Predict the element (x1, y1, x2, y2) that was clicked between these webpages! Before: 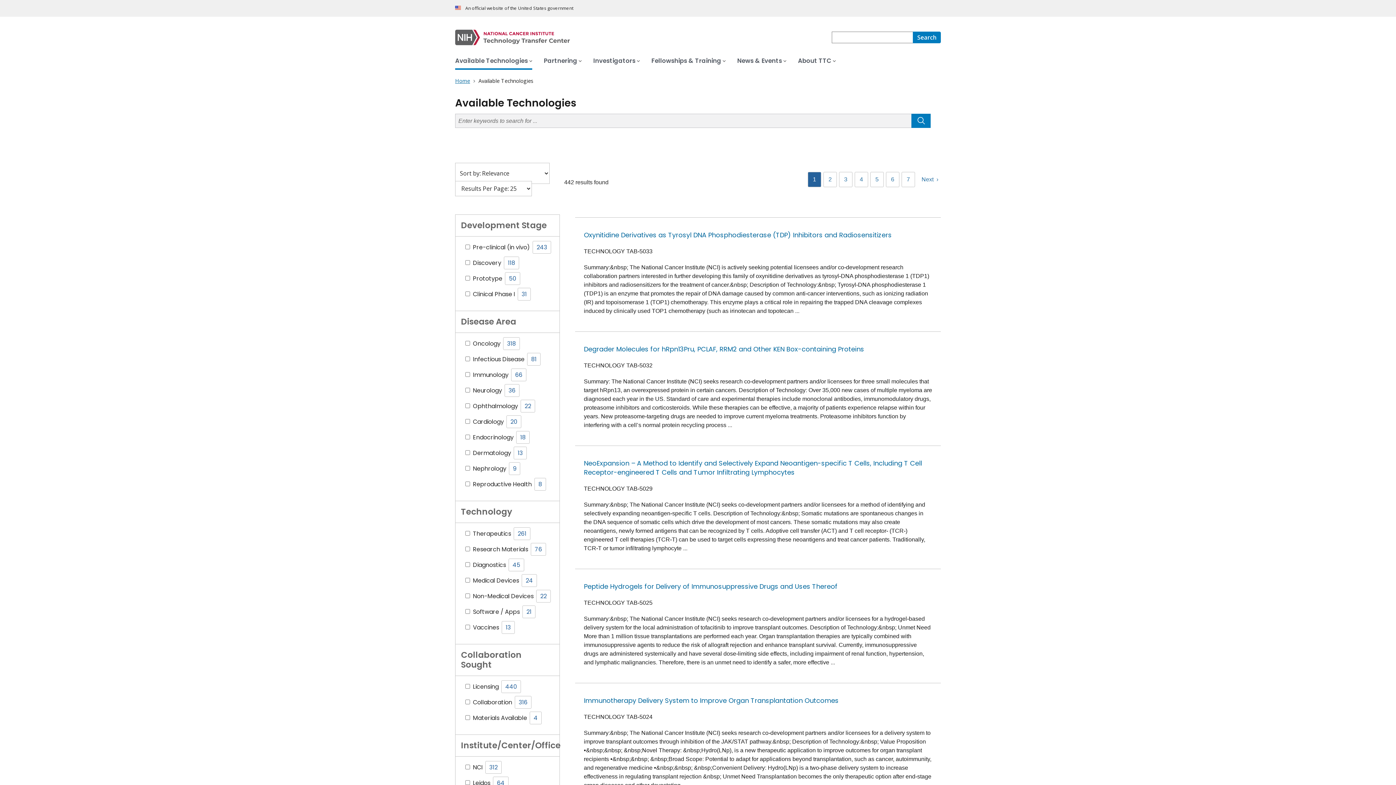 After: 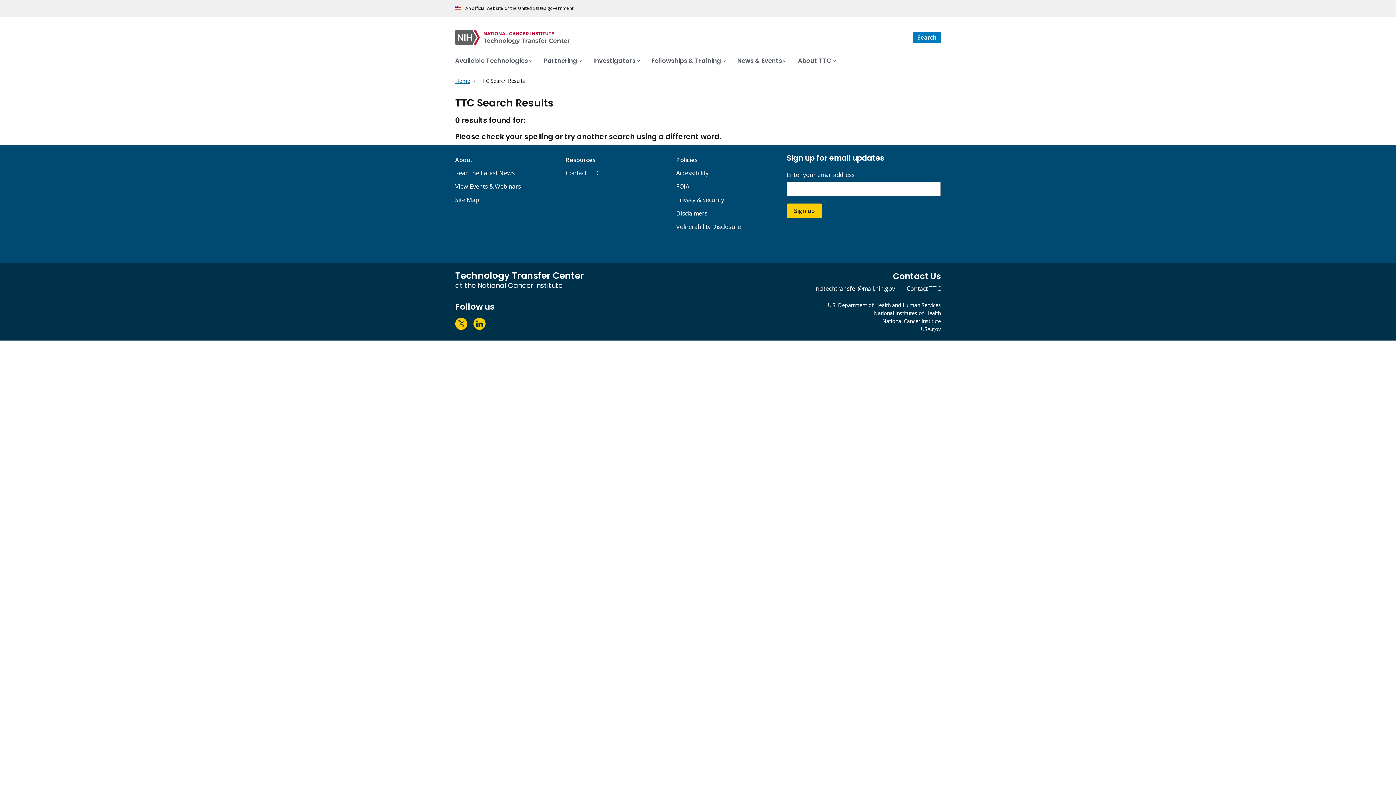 Action: label: Search bbox: (913, 31, 941, 43)